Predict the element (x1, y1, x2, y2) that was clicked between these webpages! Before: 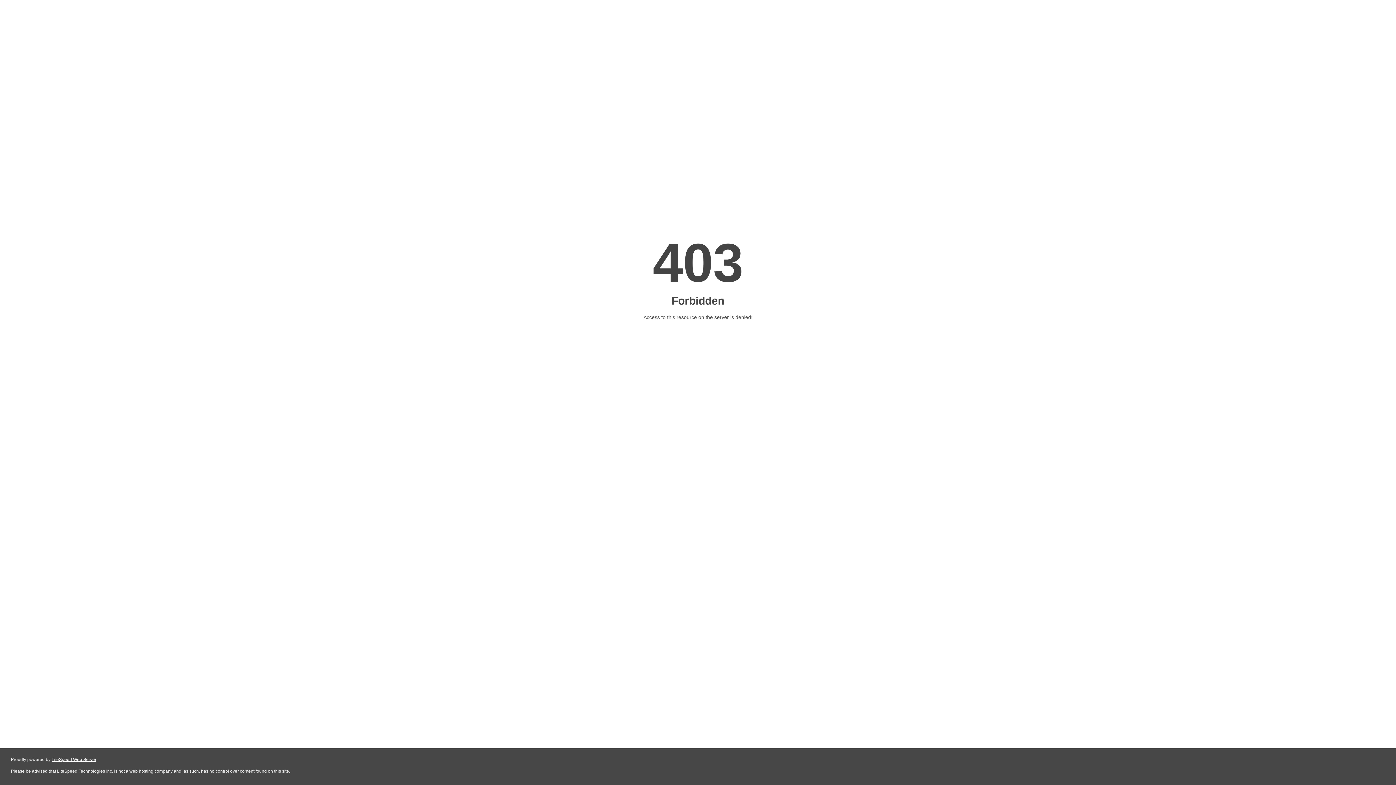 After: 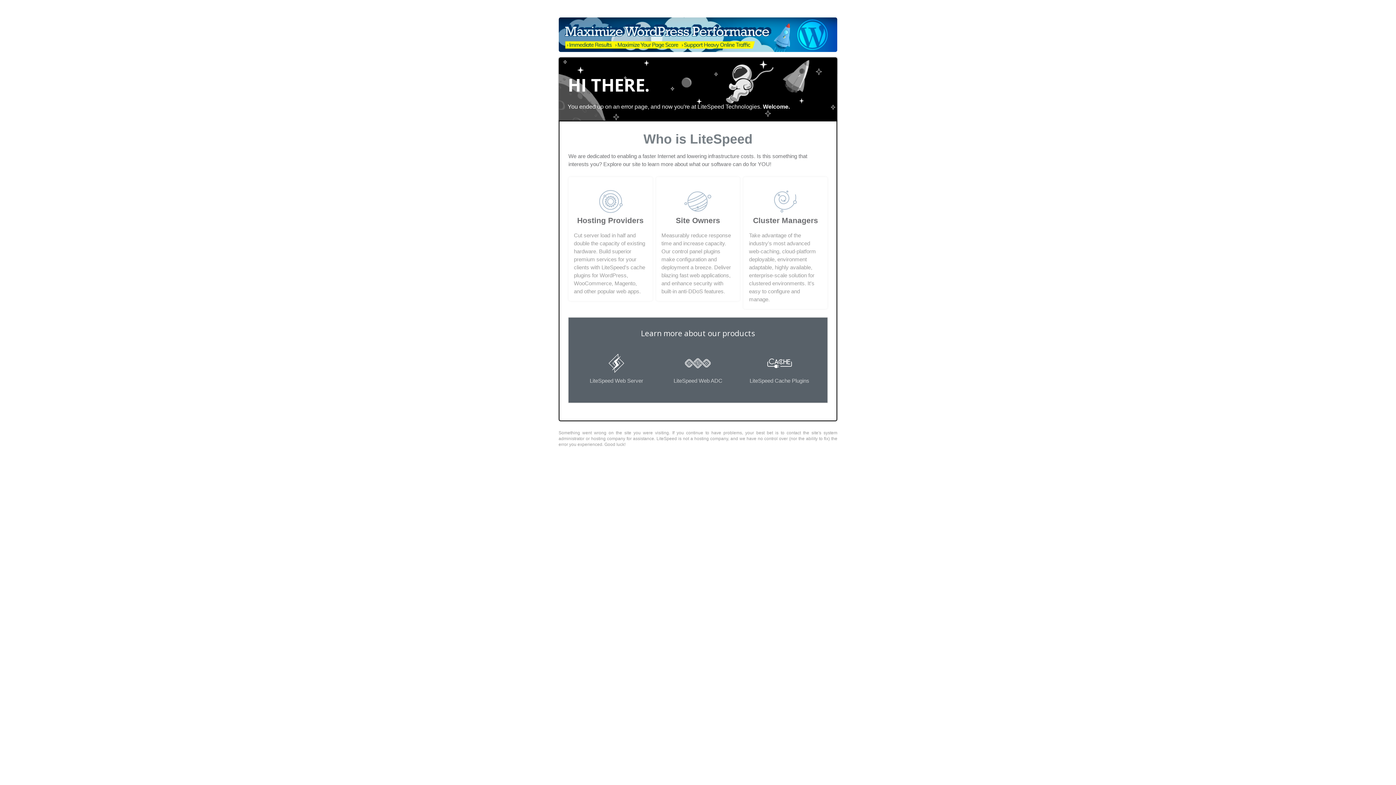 Action: label: LiteSpeed Web Server bbox: (51, 757, 96, 762)